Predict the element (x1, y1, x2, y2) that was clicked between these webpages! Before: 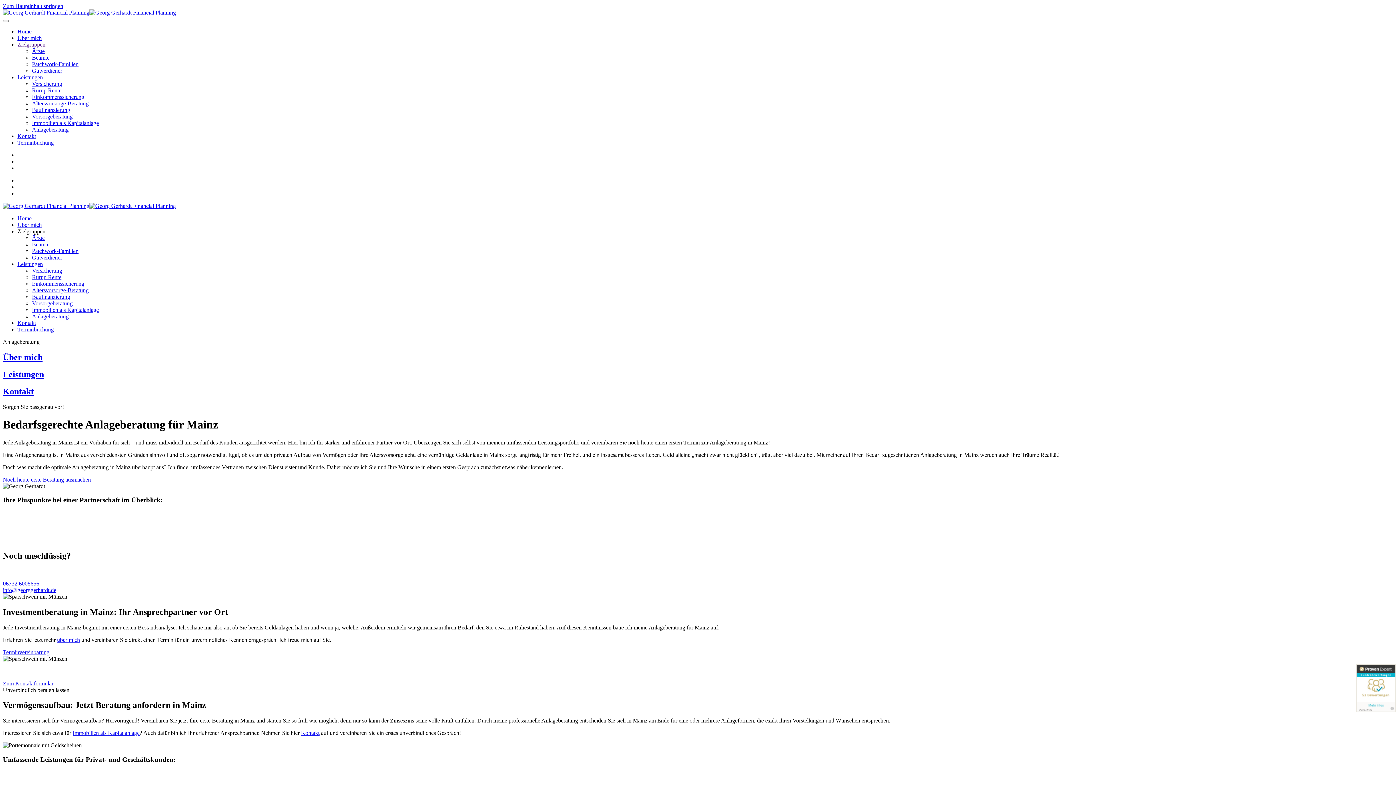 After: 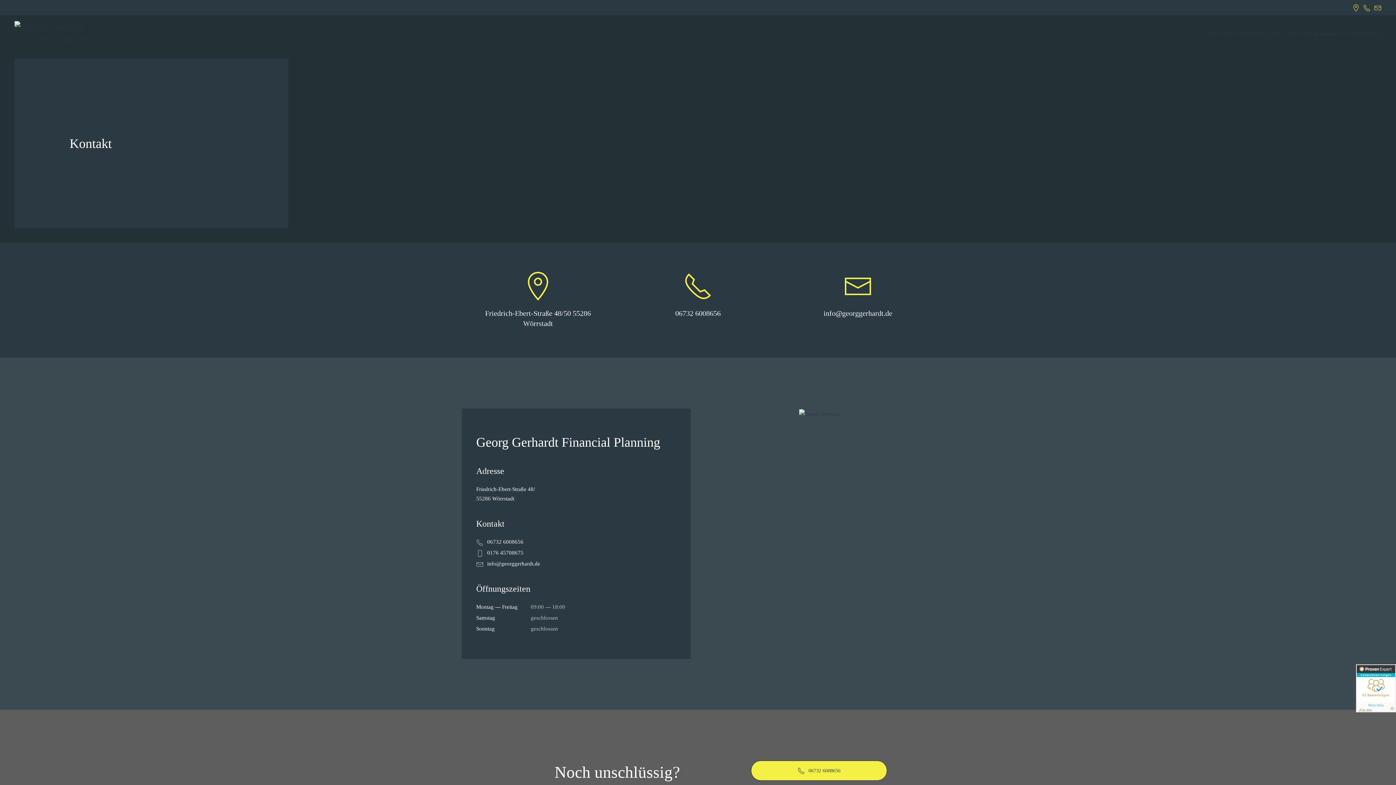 Action: label: Kon­takt bbox: (301, 730, 319, 736)